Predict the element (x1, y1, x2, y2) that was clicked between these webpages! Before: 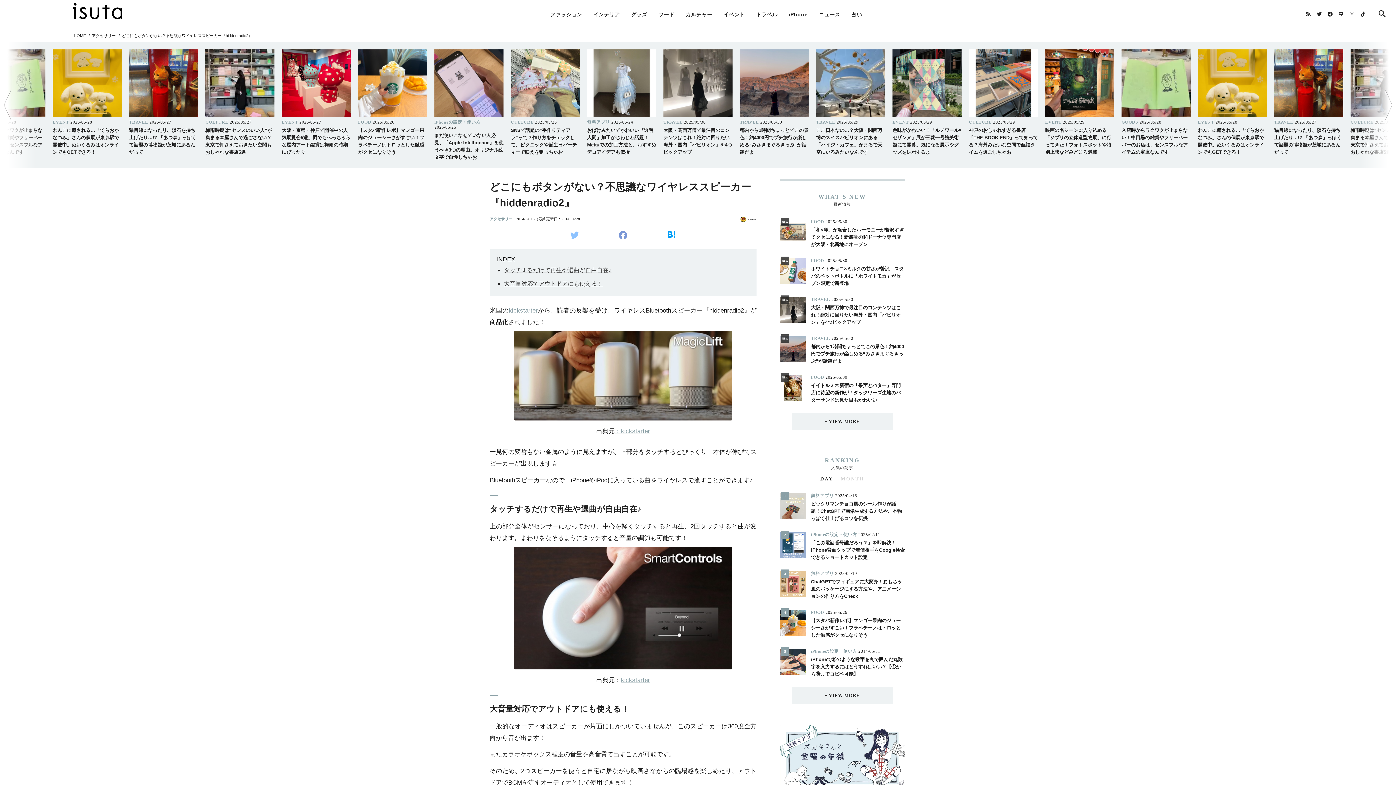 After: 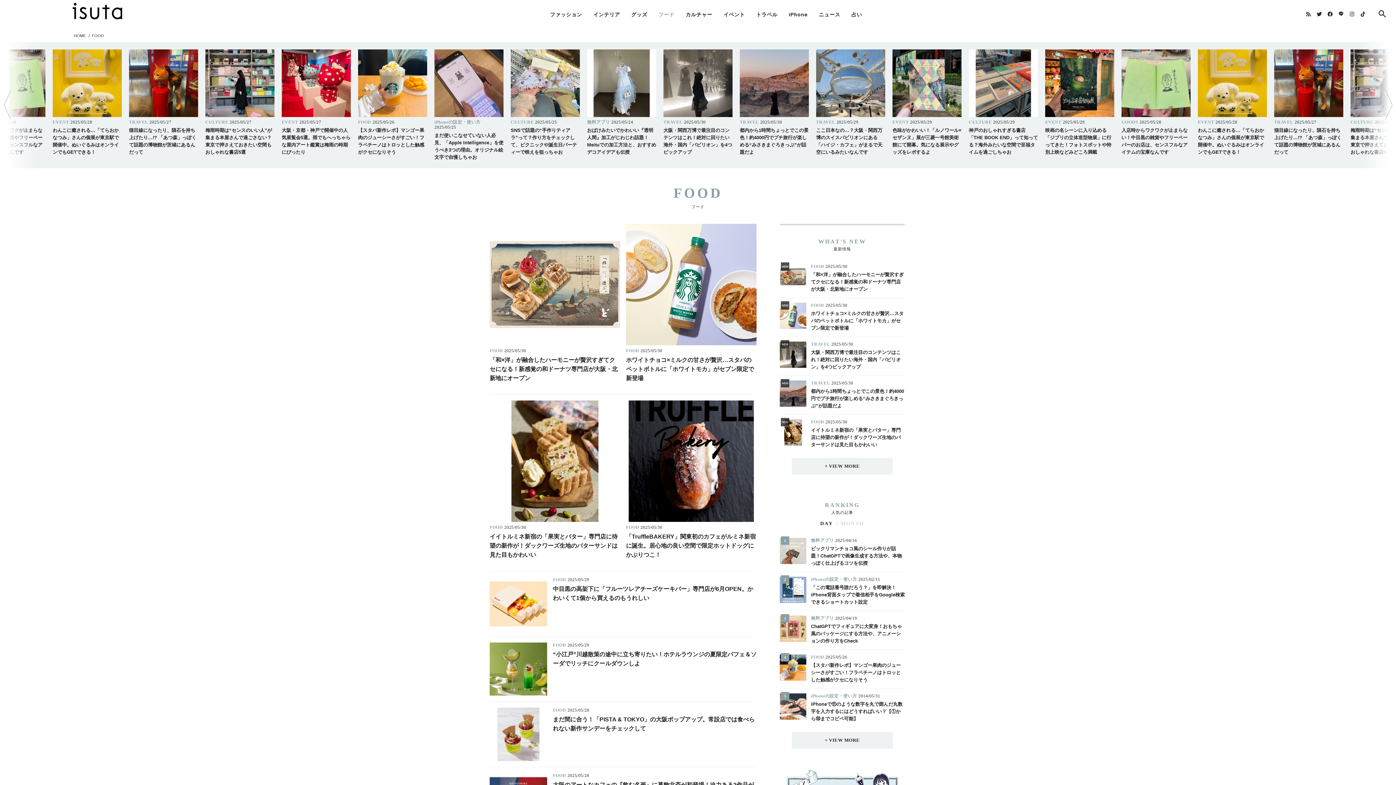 Action: bbox: (658, 0, 674, 29) label: フード